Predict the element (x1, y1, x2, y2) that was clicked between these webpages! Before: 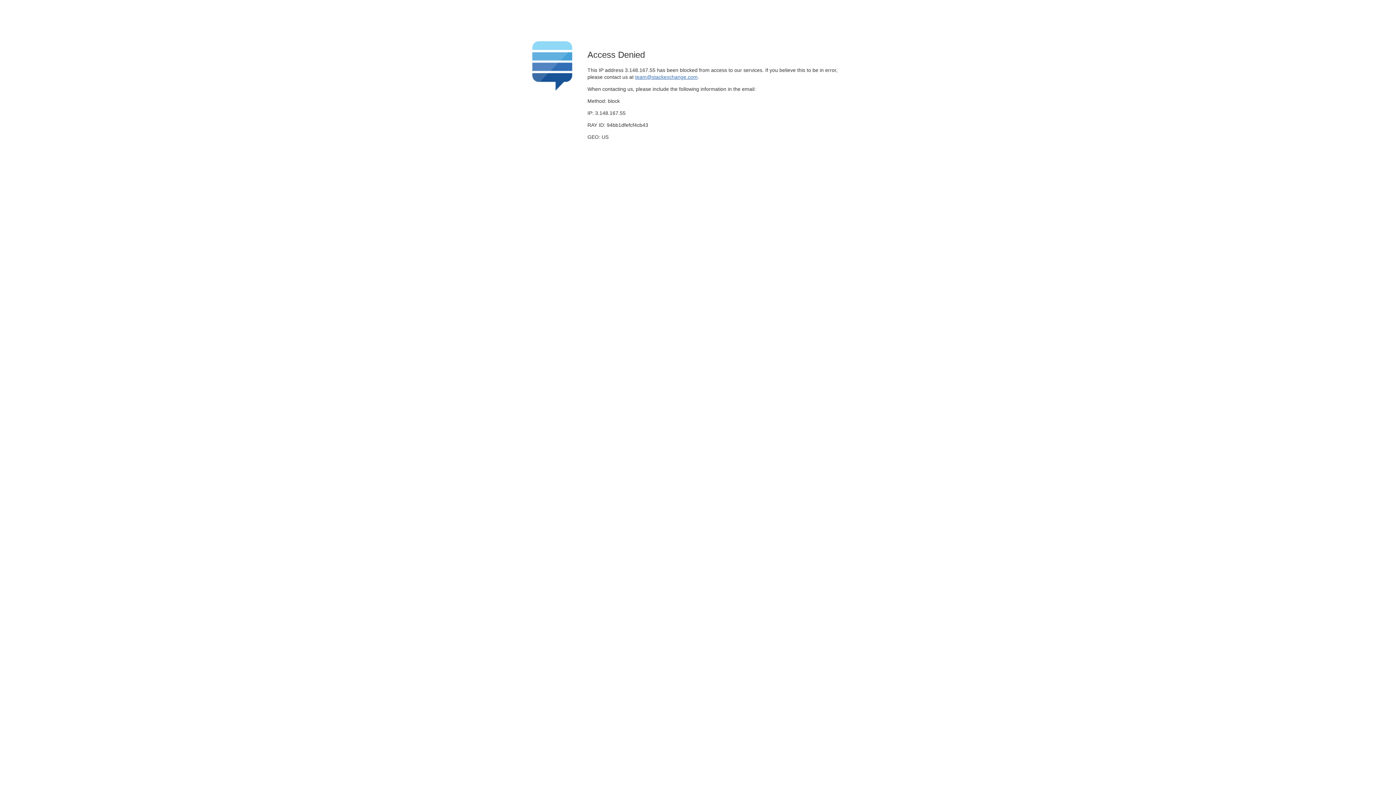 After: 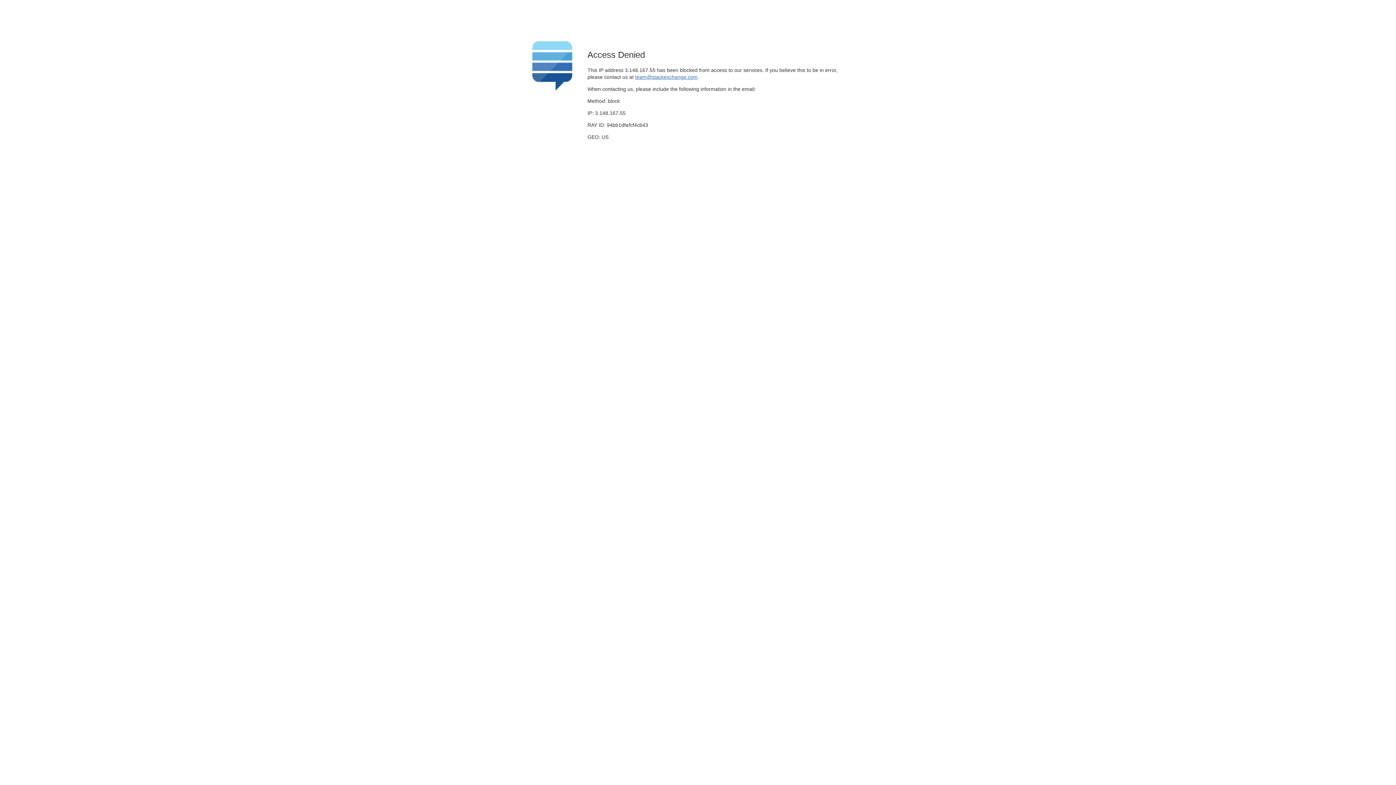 Action: bbox: (635, 74, 697, 79) label: team@stackexchange.com